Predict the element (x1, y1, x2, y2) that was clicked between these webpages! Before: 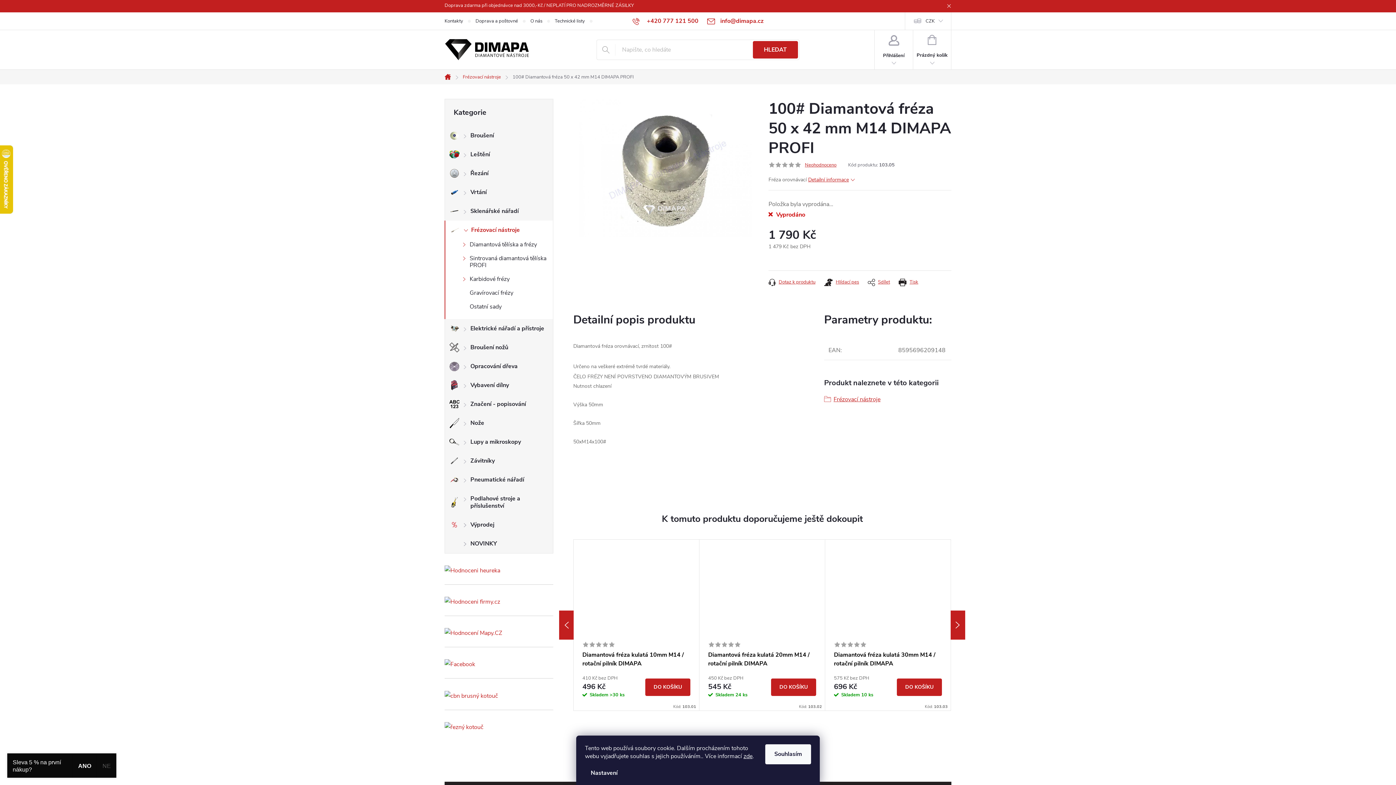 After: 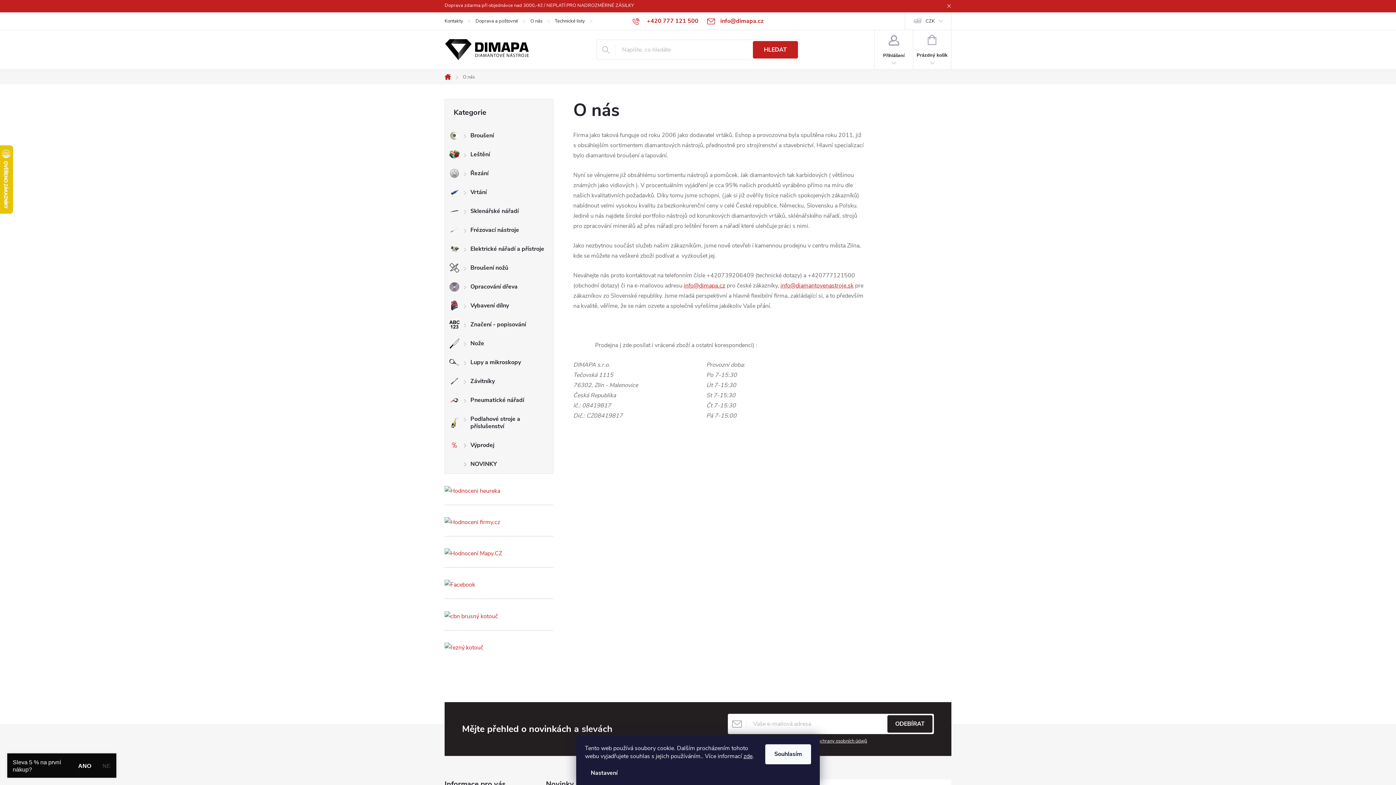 Action: bbox: (530, 12, 554, 29) label: O nás